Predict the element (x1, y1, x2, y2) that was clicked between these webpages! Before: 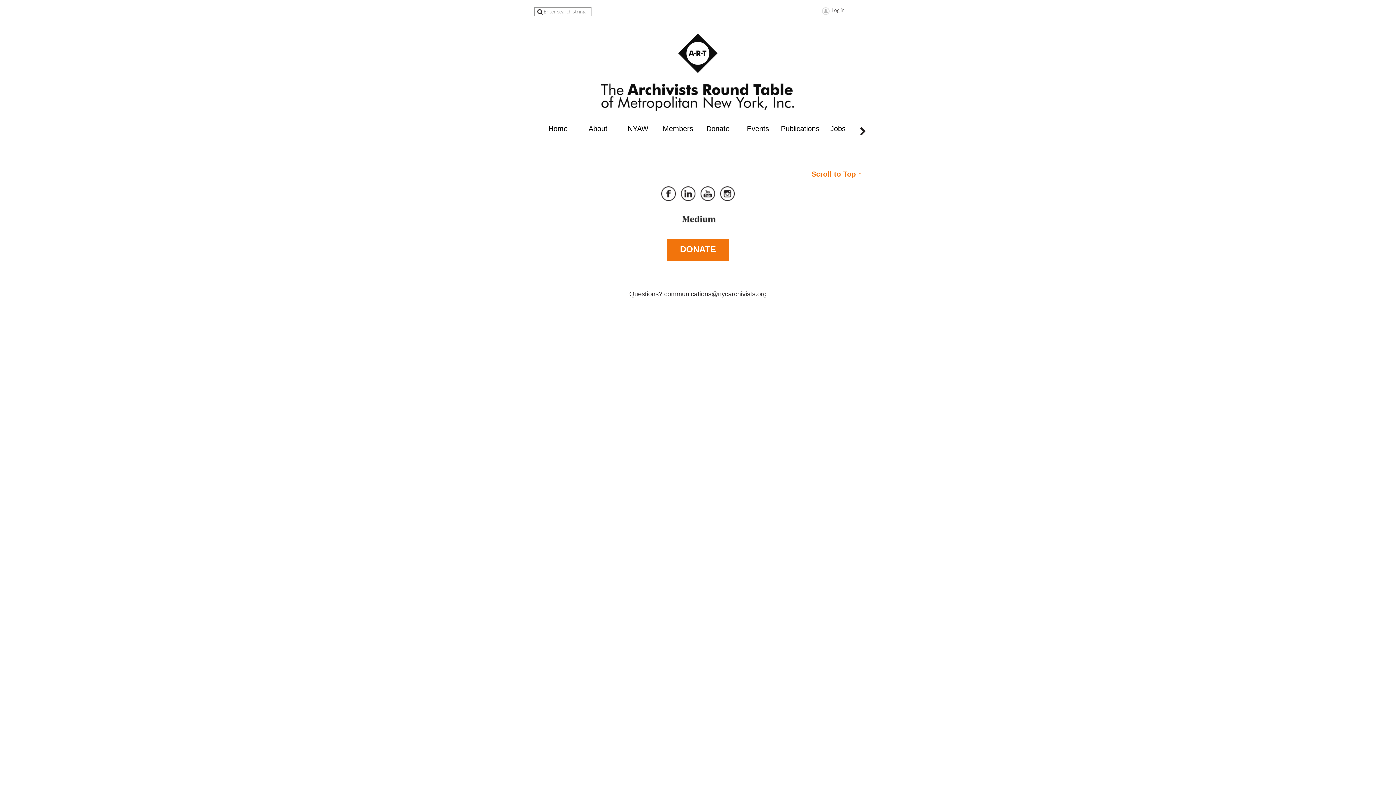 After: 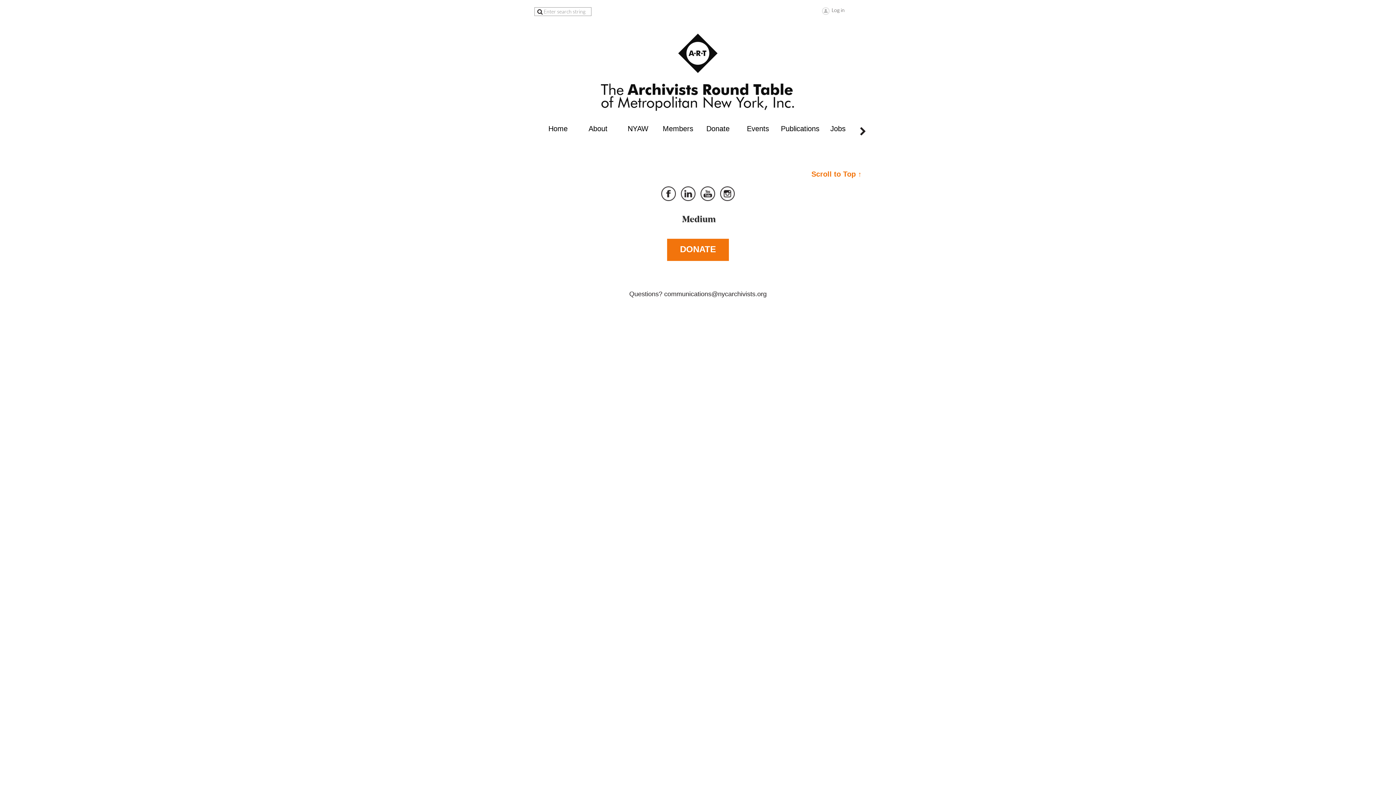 Action: bbox: (680, 247, 716, 253) label: DONATE